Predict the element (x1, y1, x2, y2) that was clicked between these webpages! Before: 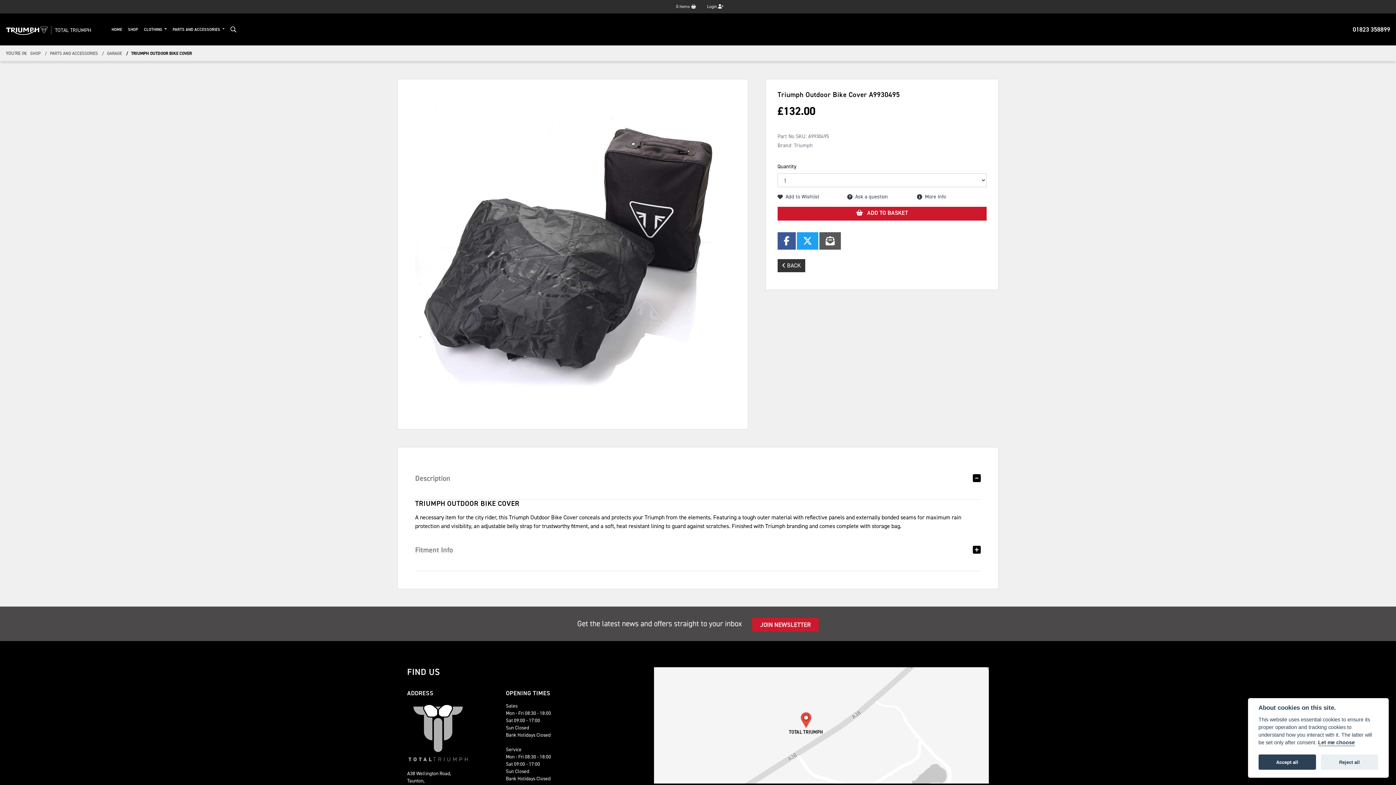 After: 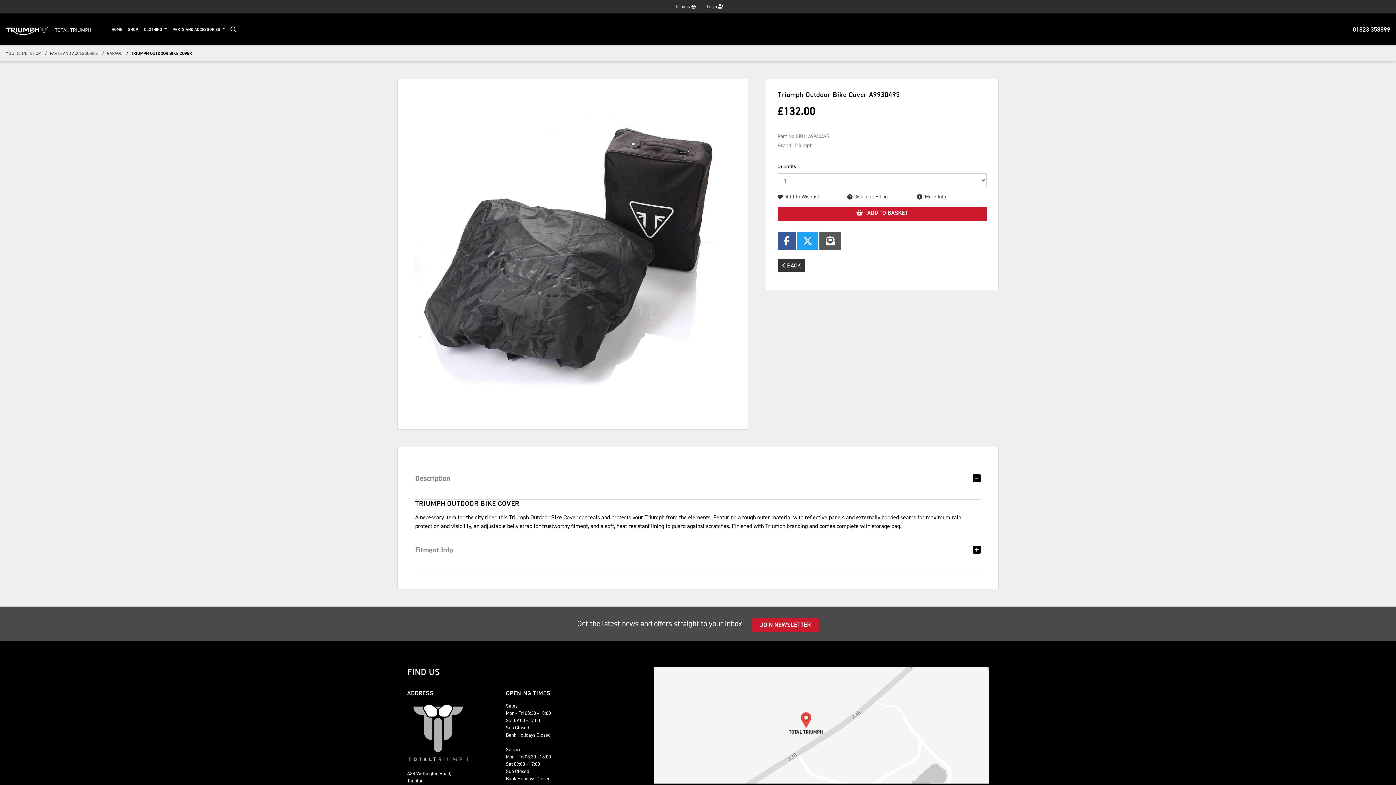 Action: label: Accept all bbox: (1258, 755, 1316, 770)